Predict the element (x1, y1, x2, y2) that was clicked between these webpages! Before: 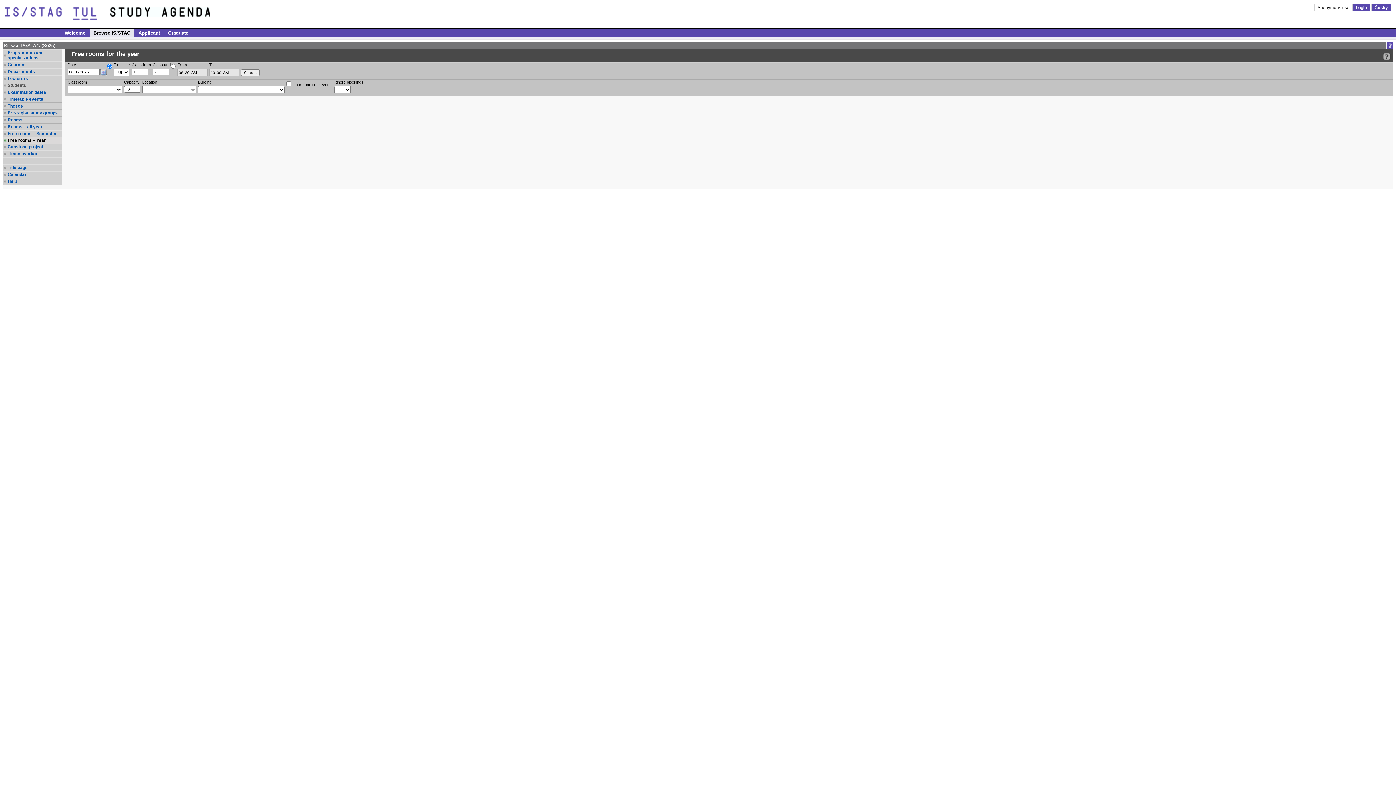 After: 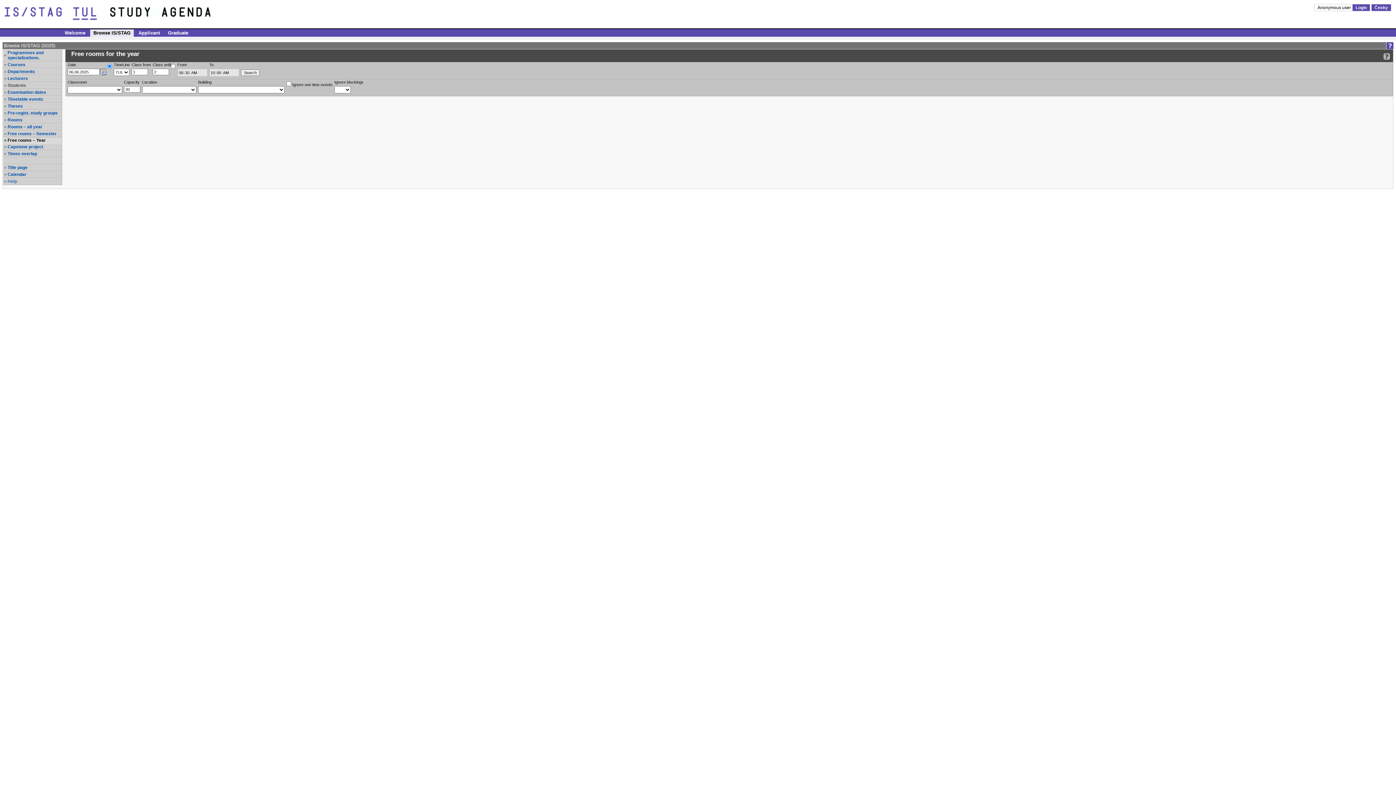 Action: bbox: (7, 178, 61, 184) label: Help